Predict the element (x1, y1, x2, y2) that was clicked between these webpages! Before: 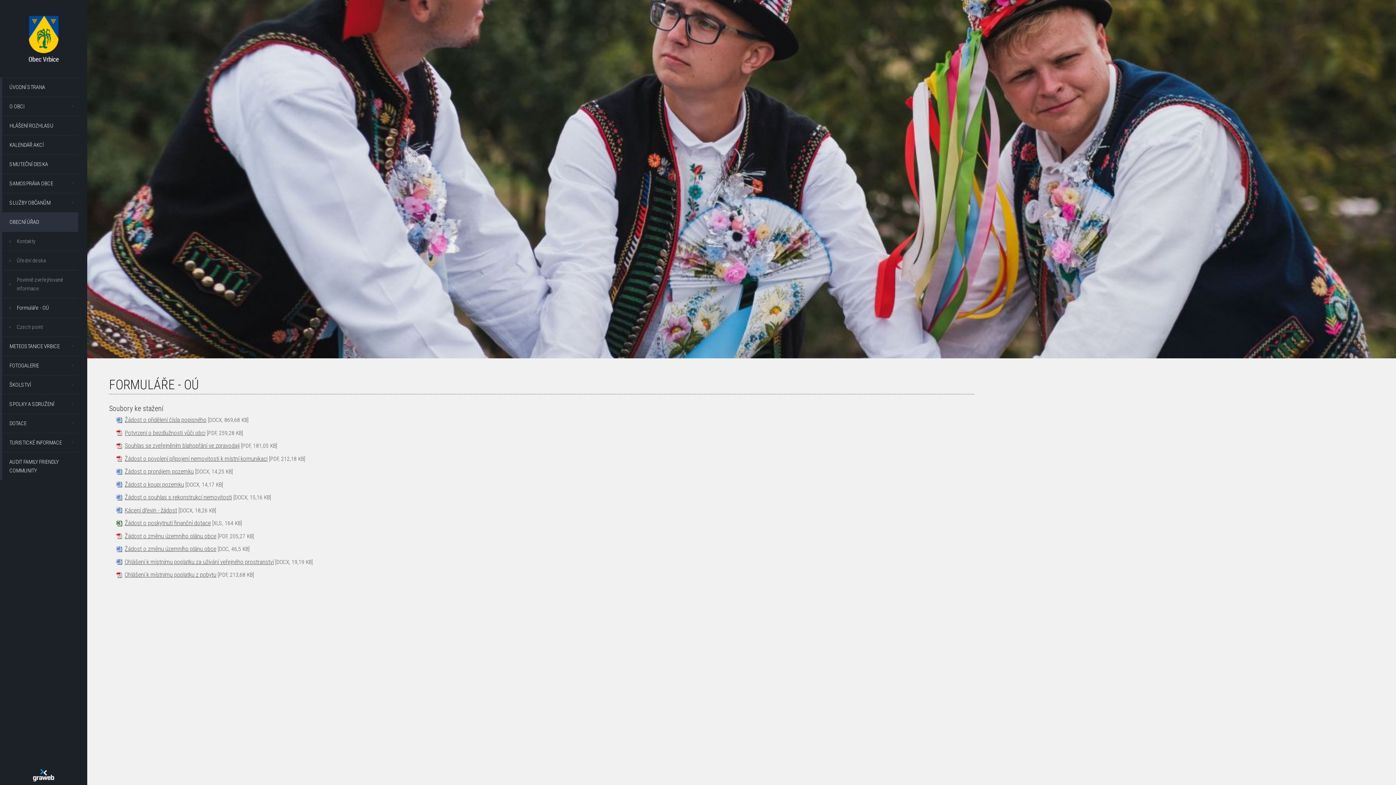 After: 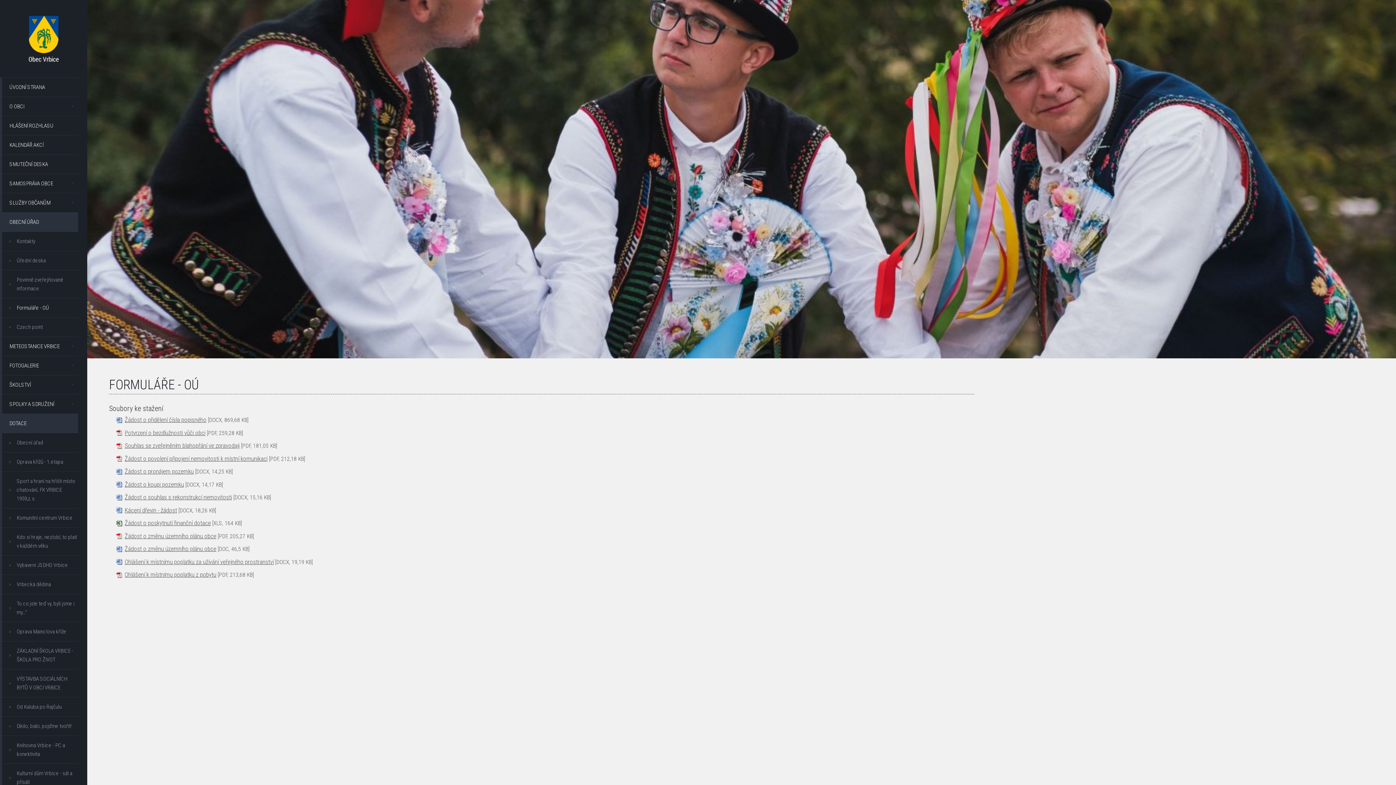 Action: bbox: (2, 413, 78, 433) label: DOTACE